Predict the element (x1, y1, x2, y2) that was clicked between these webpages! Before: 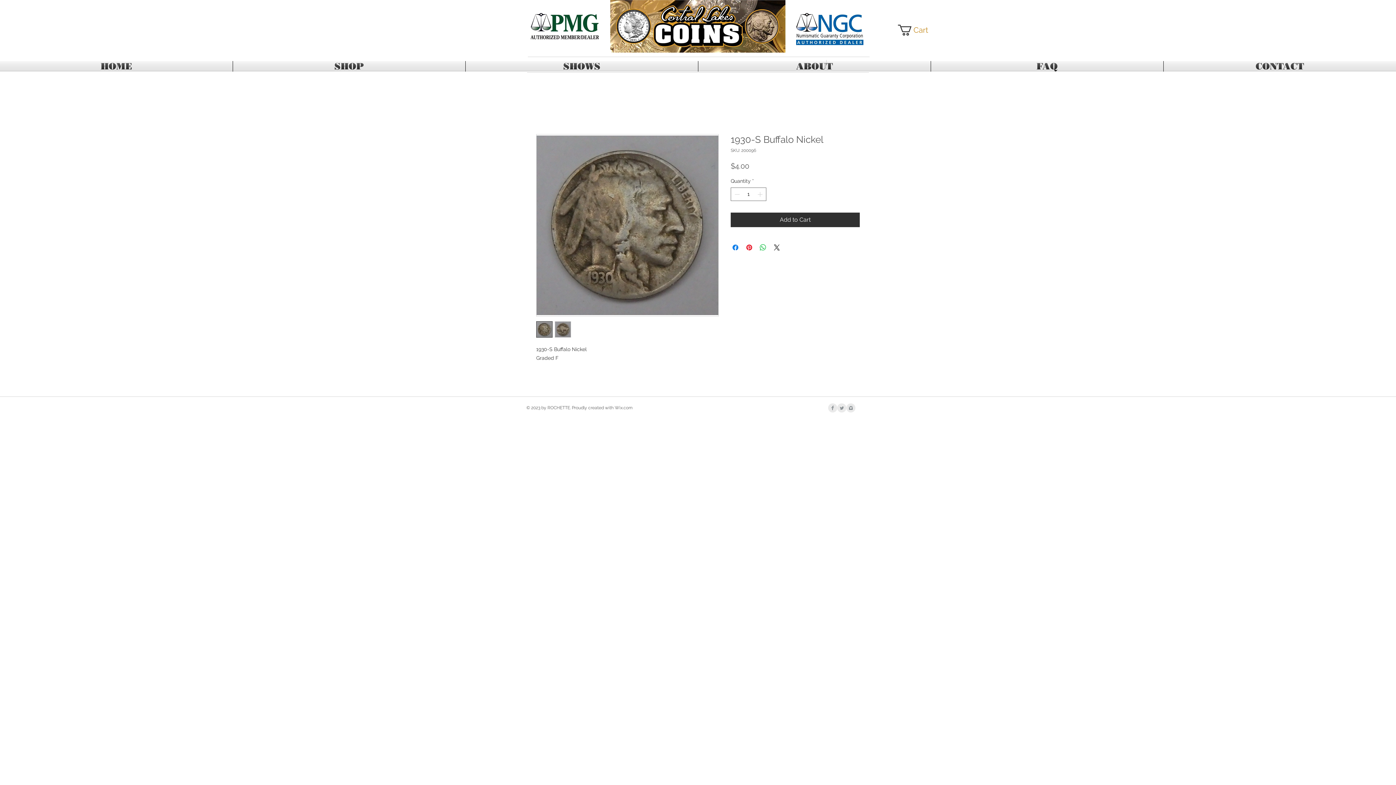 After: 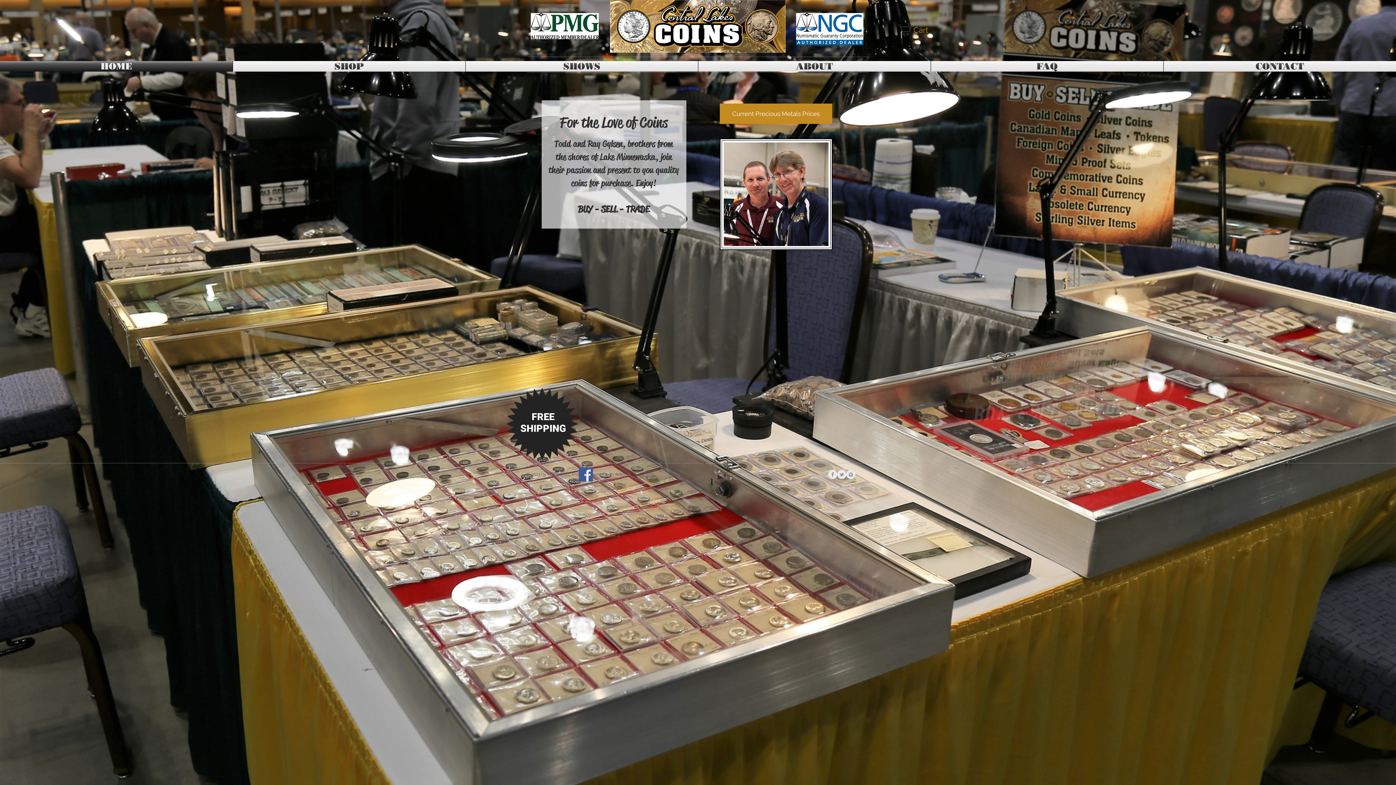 Action: label: HOME bbox: (0, 61, 232, 71)